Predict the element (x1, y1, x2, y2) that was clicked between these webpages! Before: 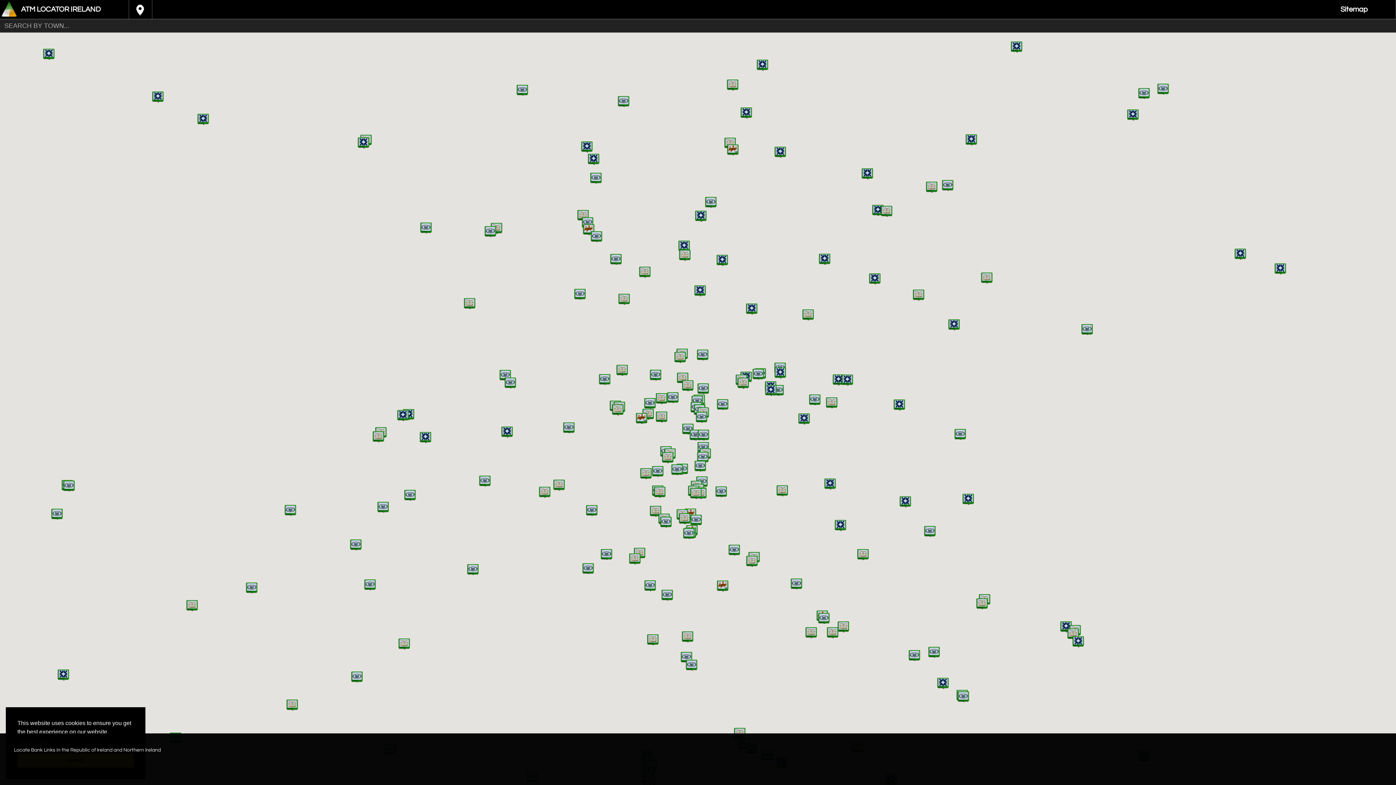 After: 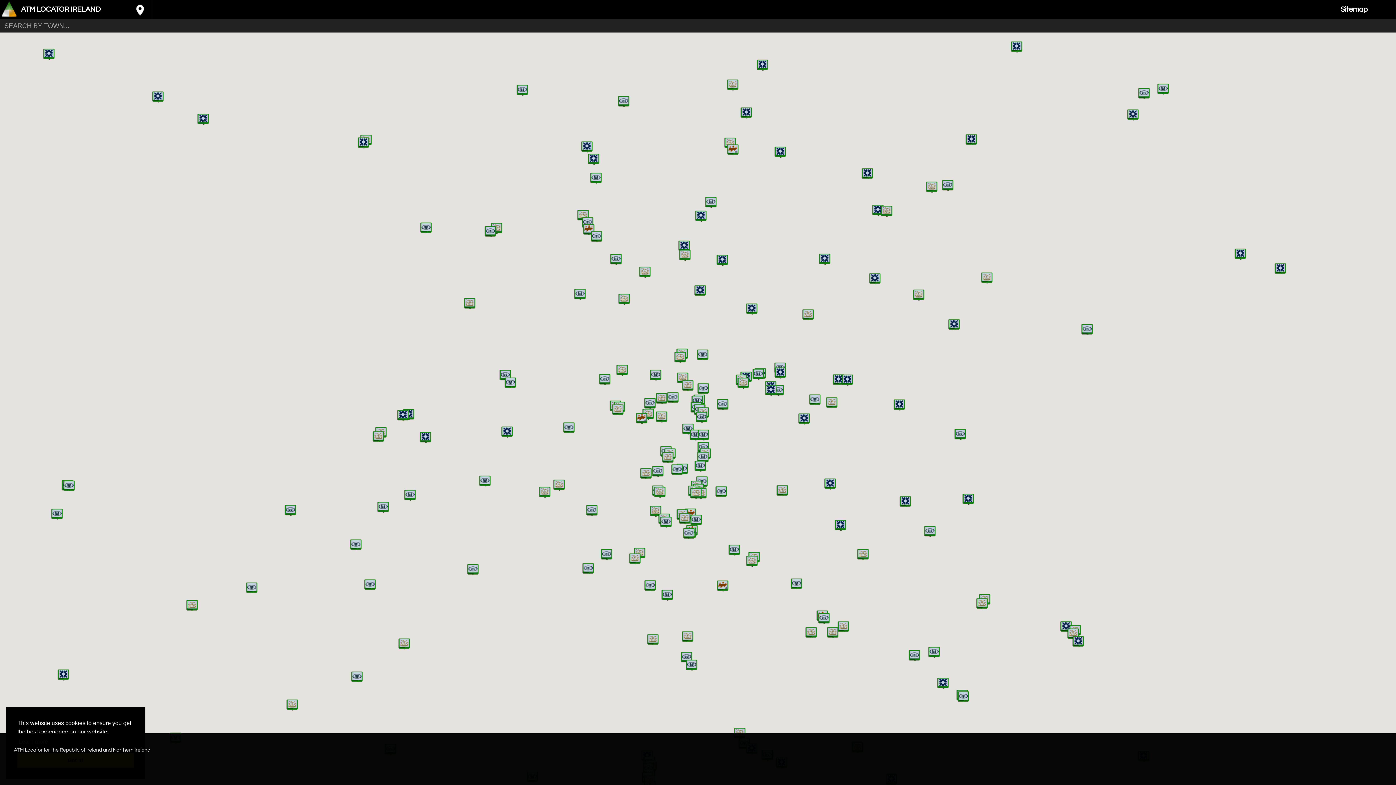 Action: bbox: (129, 0, 152, 18)